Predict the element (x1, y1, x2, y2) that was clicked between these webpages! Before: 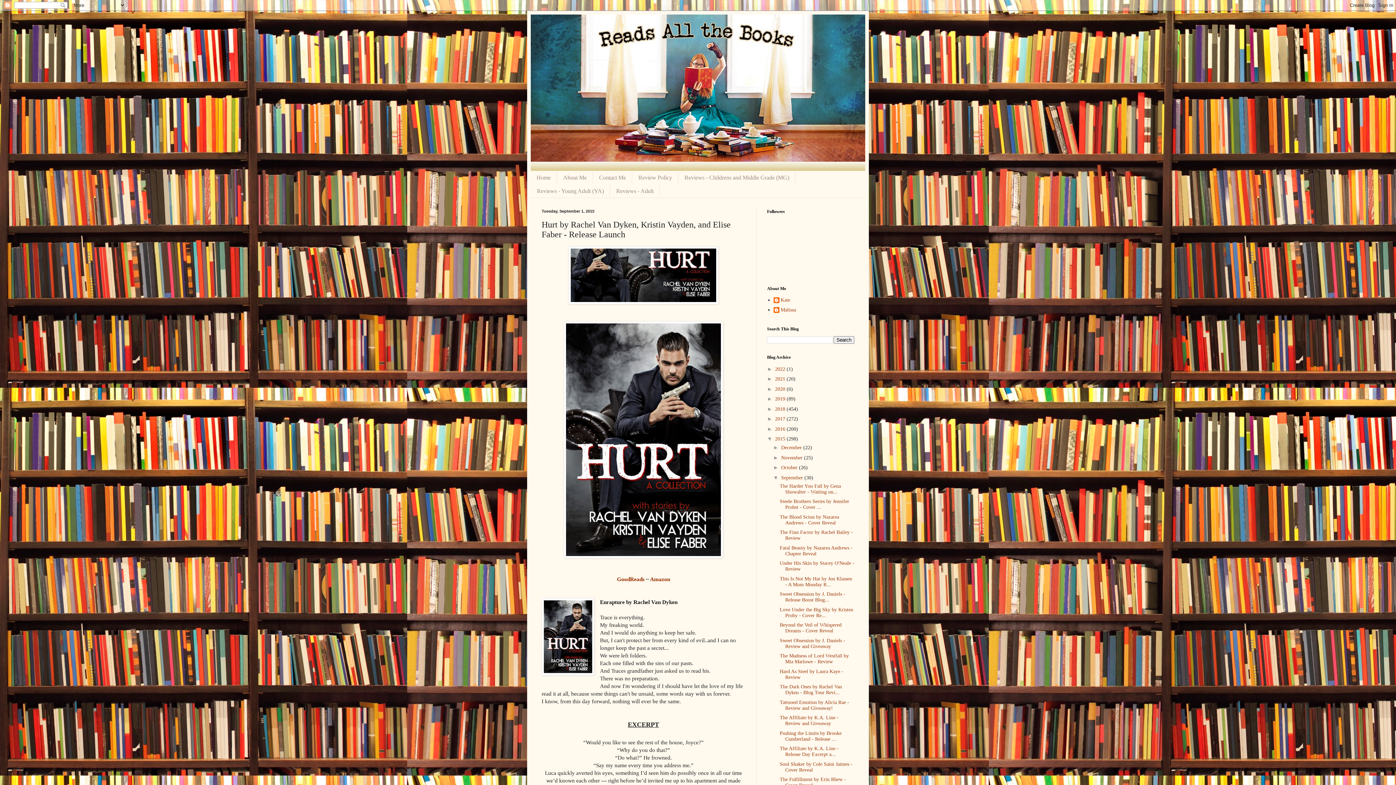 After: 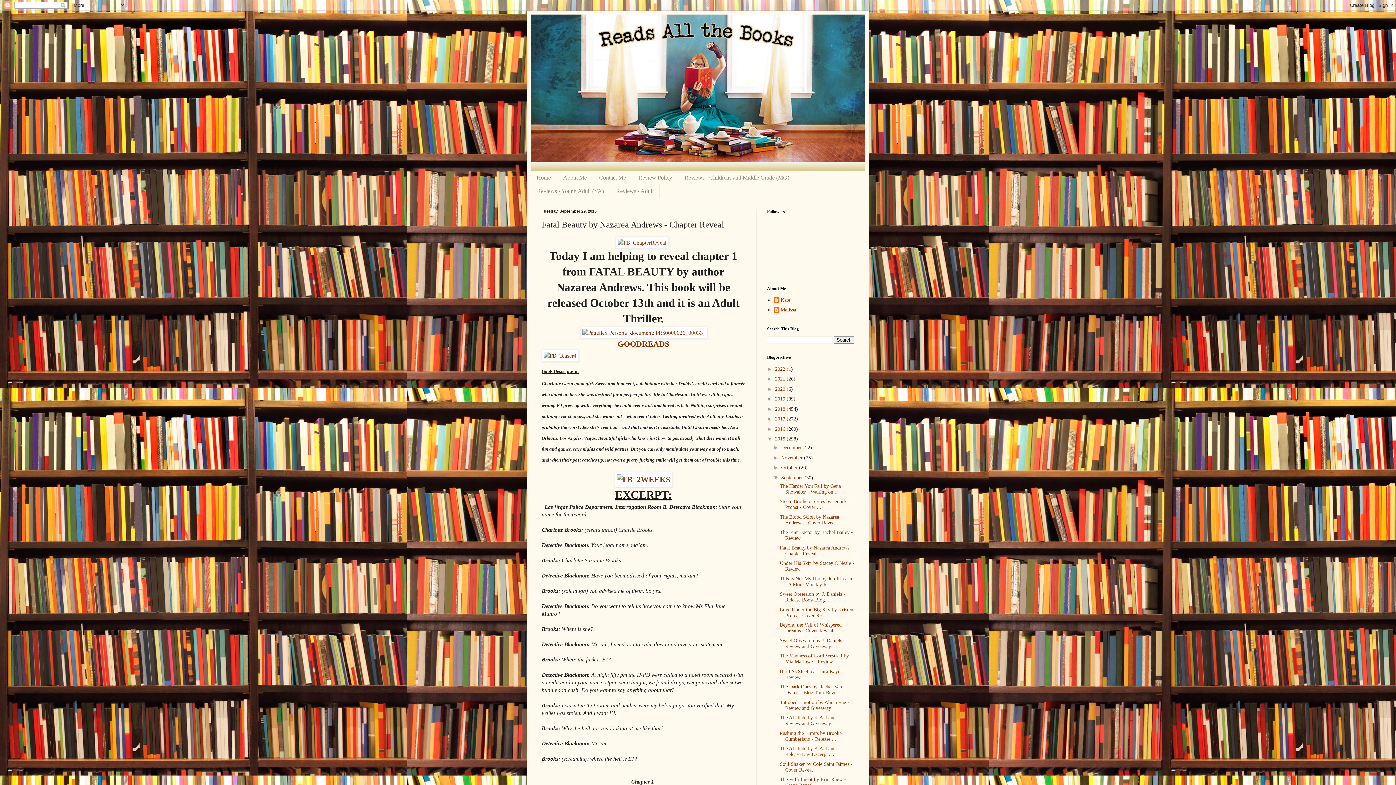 Action: label: Fatal Beauty by Nazarea Andrews - Chapter Reveal bbox: (779, 545, 852, 556)